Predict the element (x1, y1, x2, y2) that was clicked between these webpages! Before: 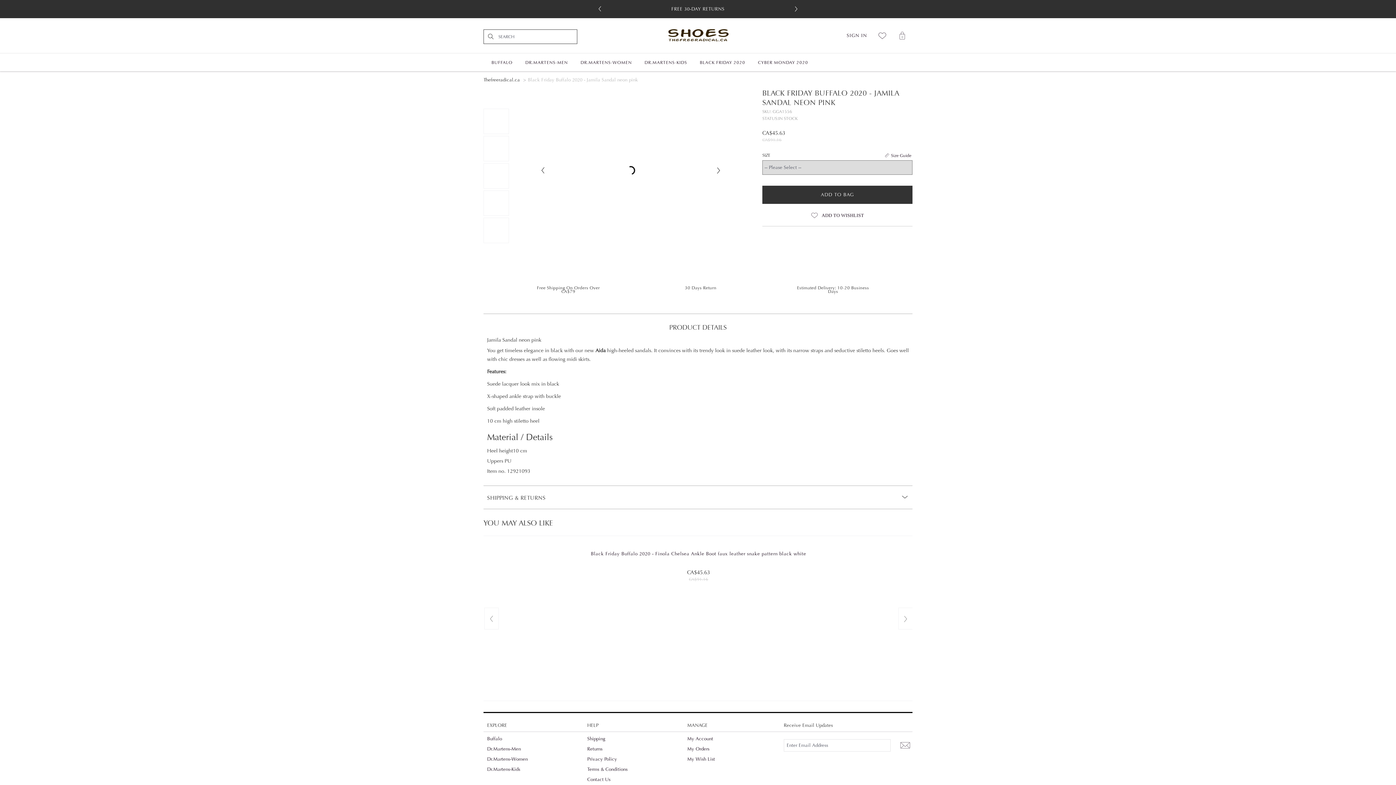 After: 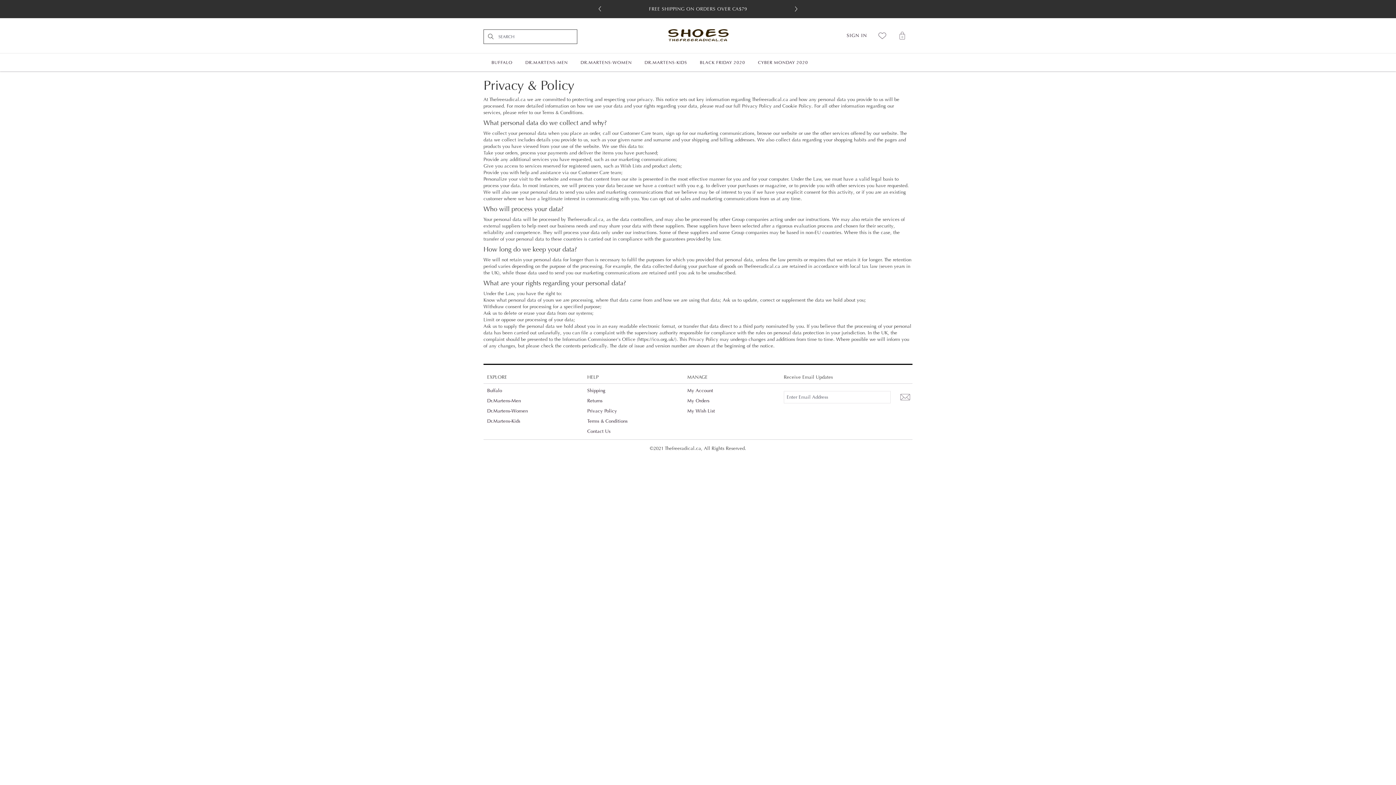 Action: bbox: (587, 756, 617, 762) label: Privacy Policy